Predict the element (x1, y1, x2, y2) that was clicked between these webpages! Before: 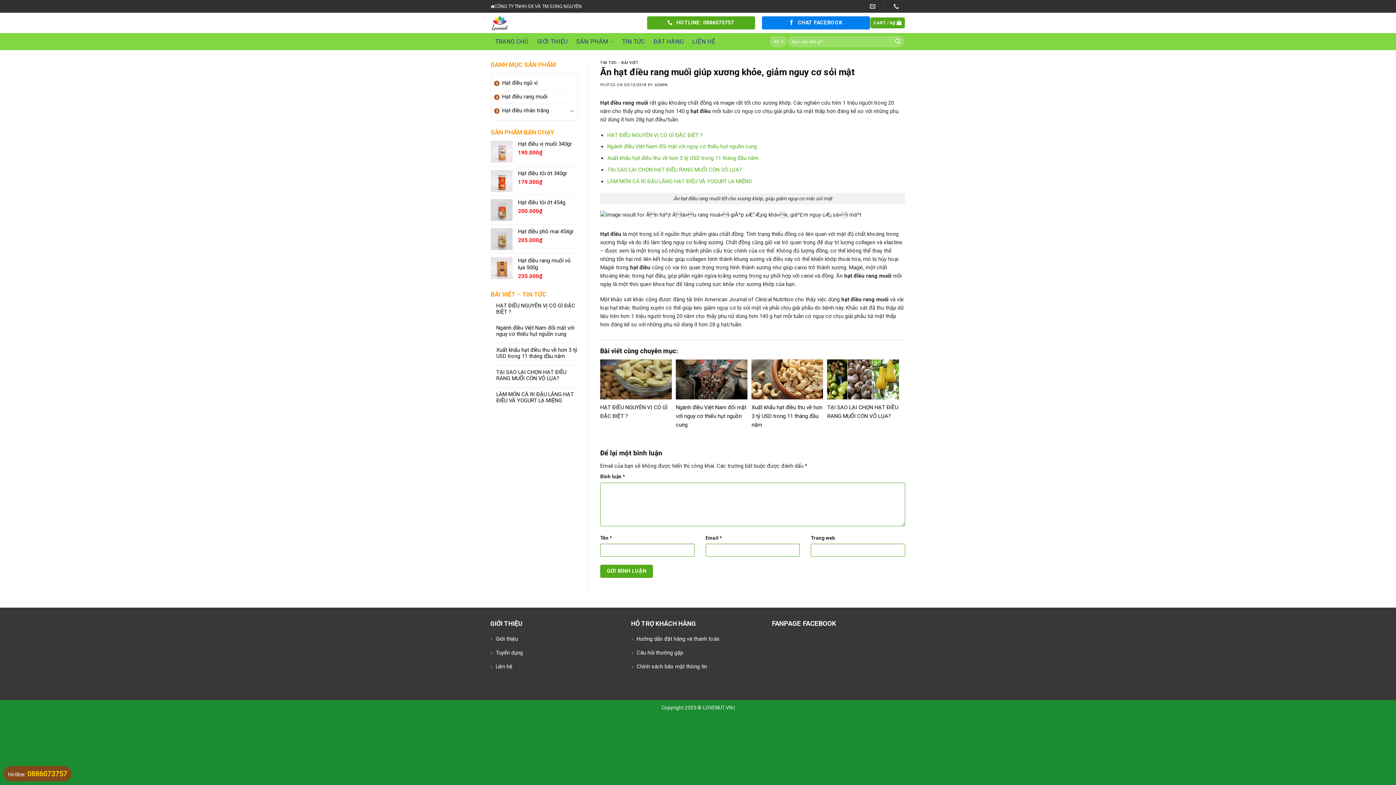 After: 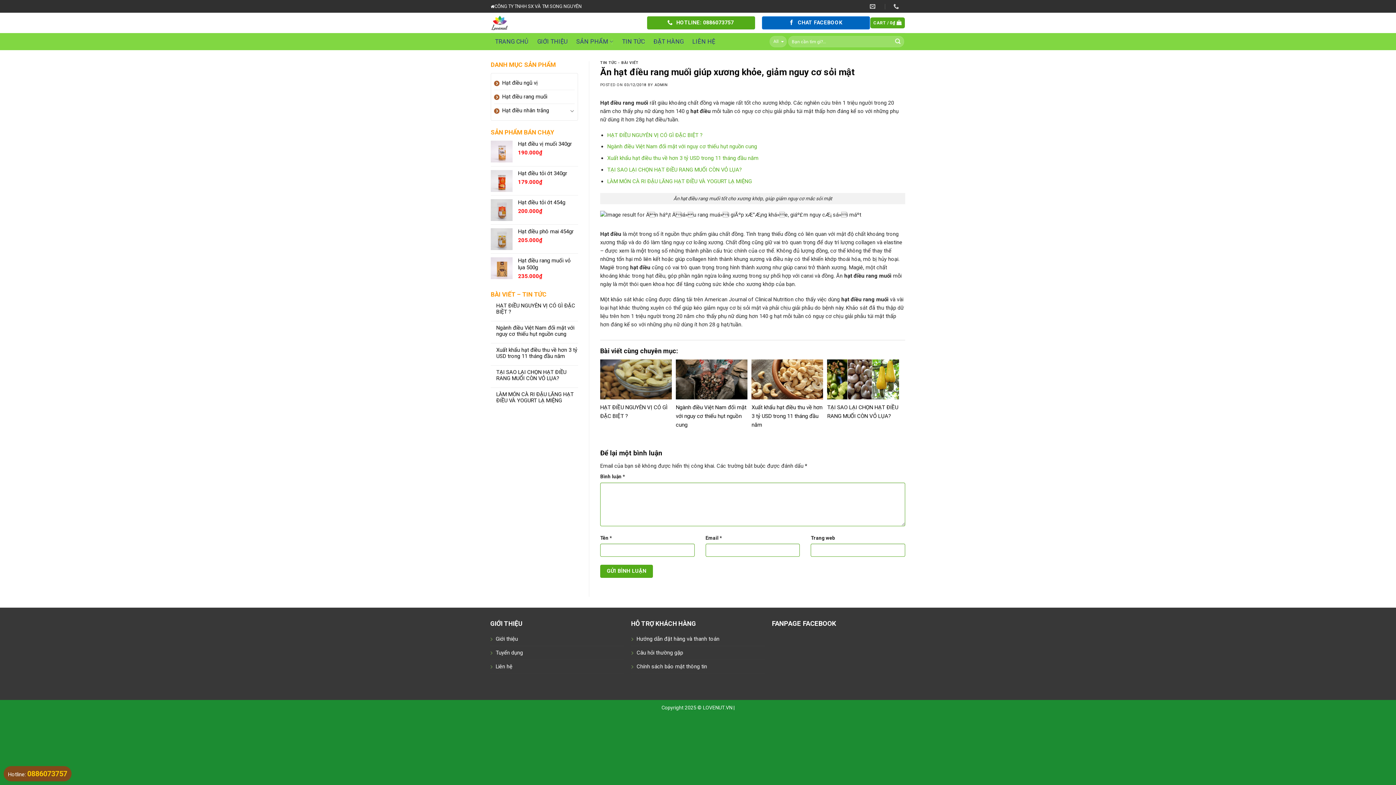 Action: bbox: (762, 16, 870, 29) label:  CHAT FACEBOOK